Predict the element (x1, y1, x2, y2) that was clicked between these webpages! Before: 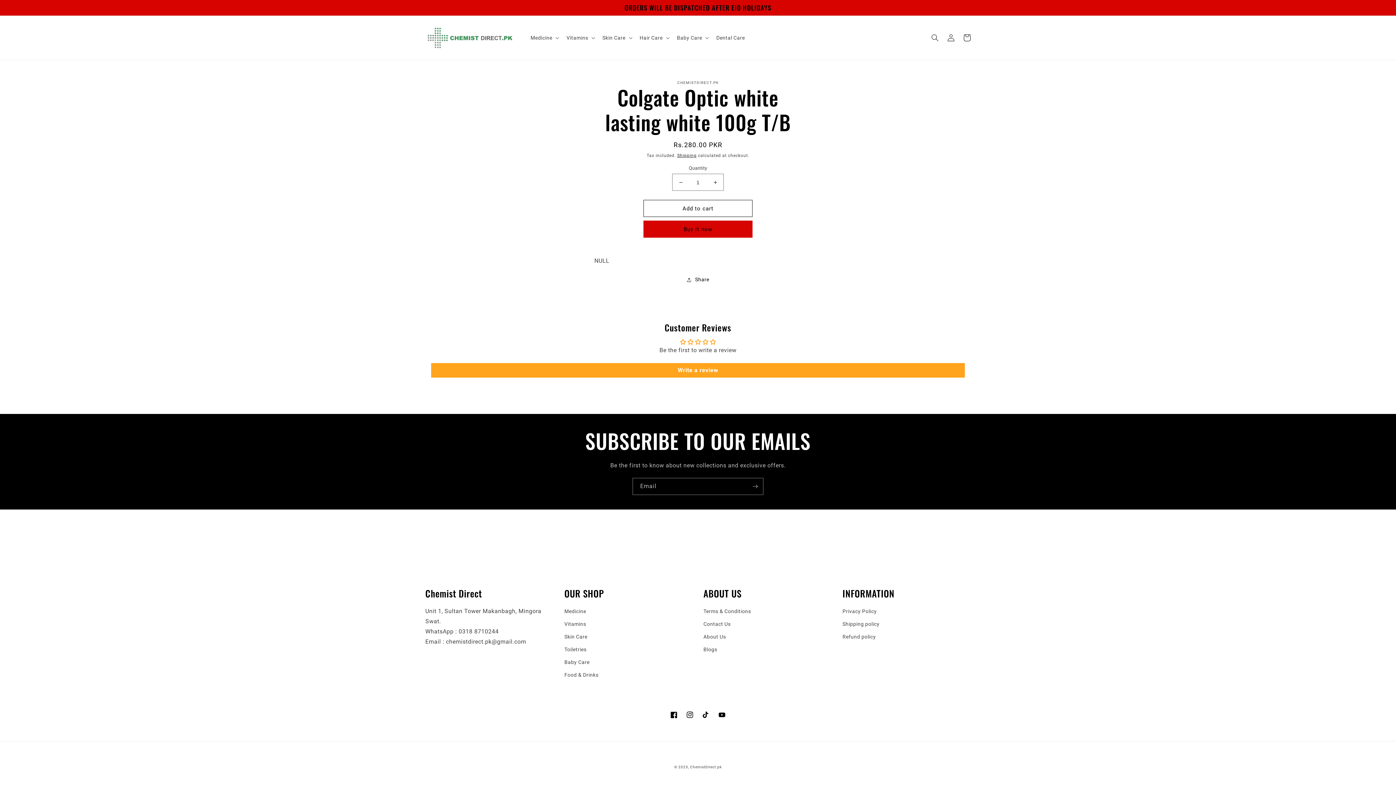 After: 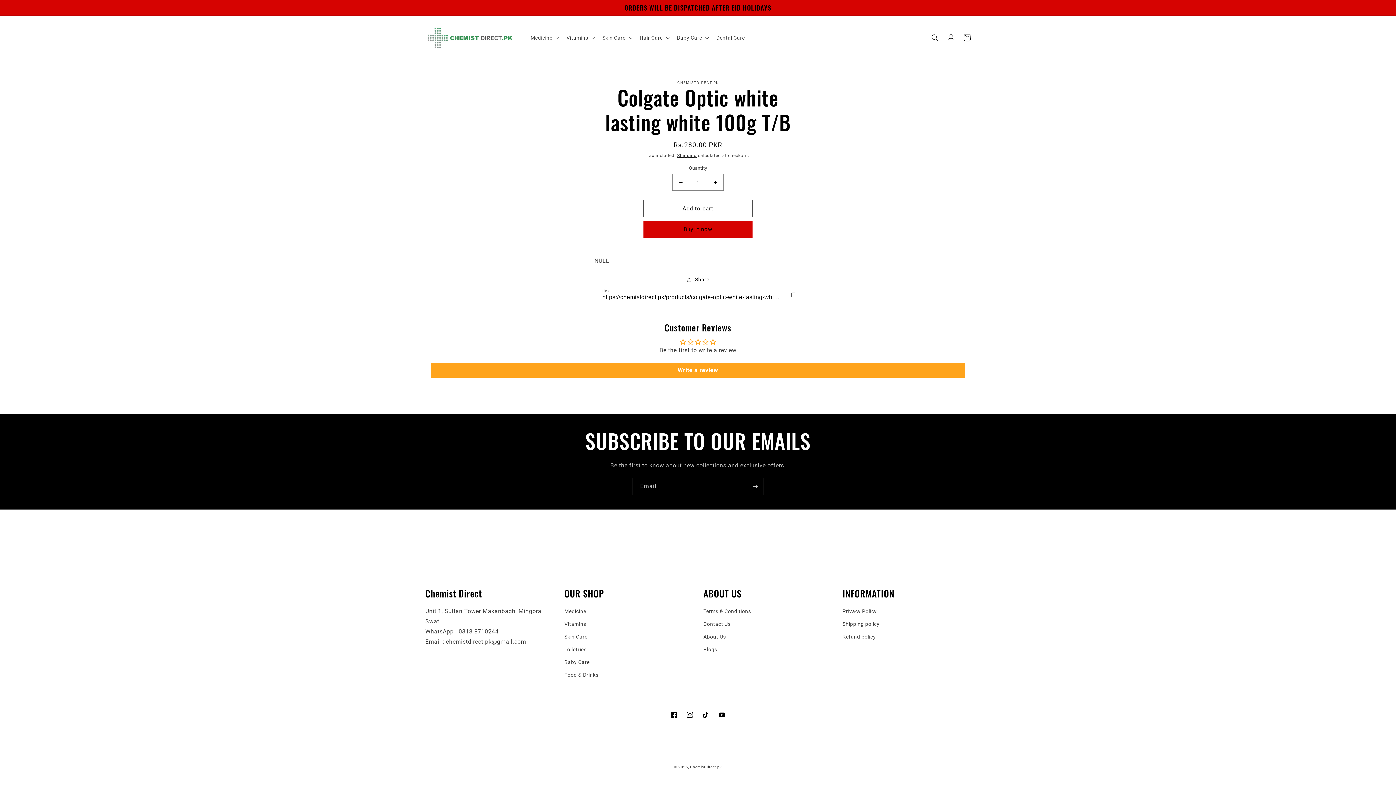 Action: bbox: (686, 275, 709, 284) label: Share